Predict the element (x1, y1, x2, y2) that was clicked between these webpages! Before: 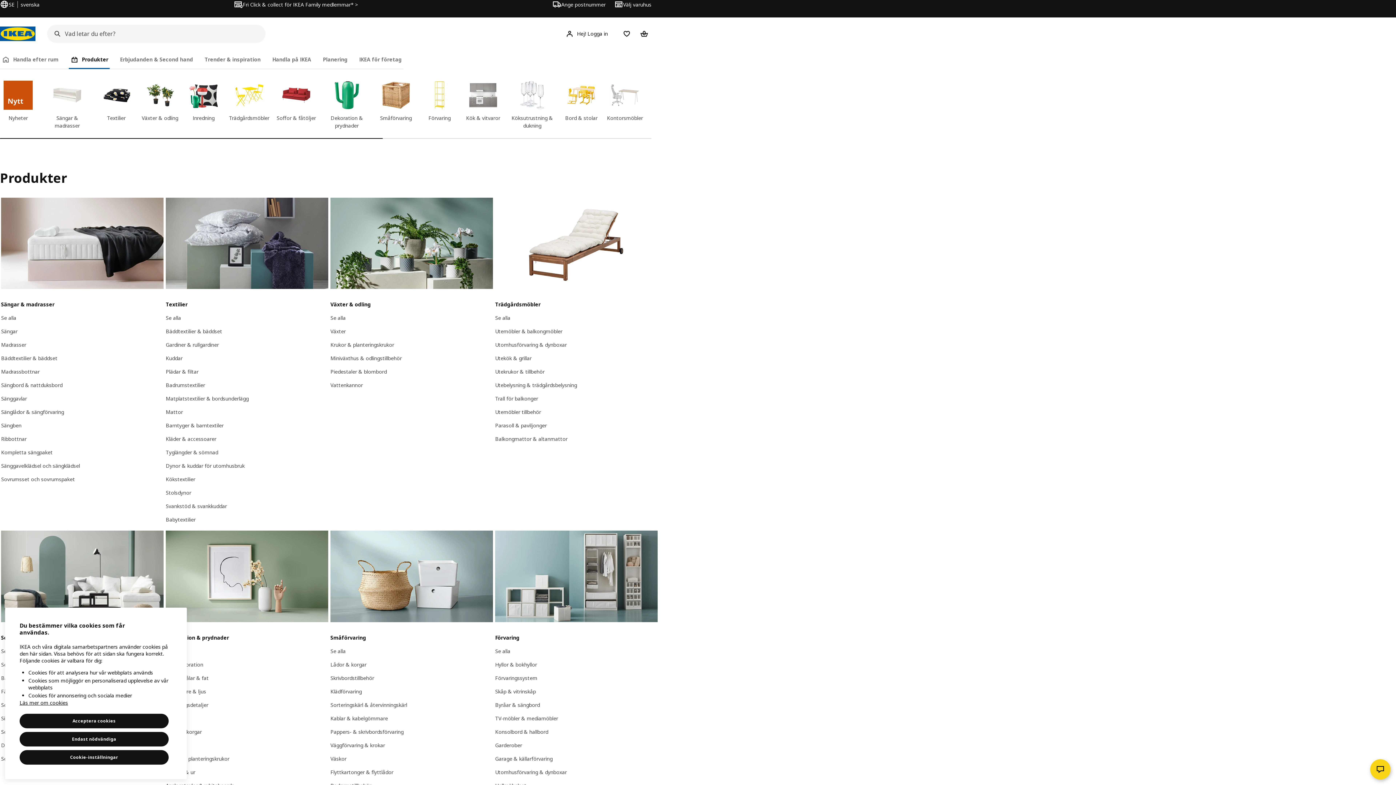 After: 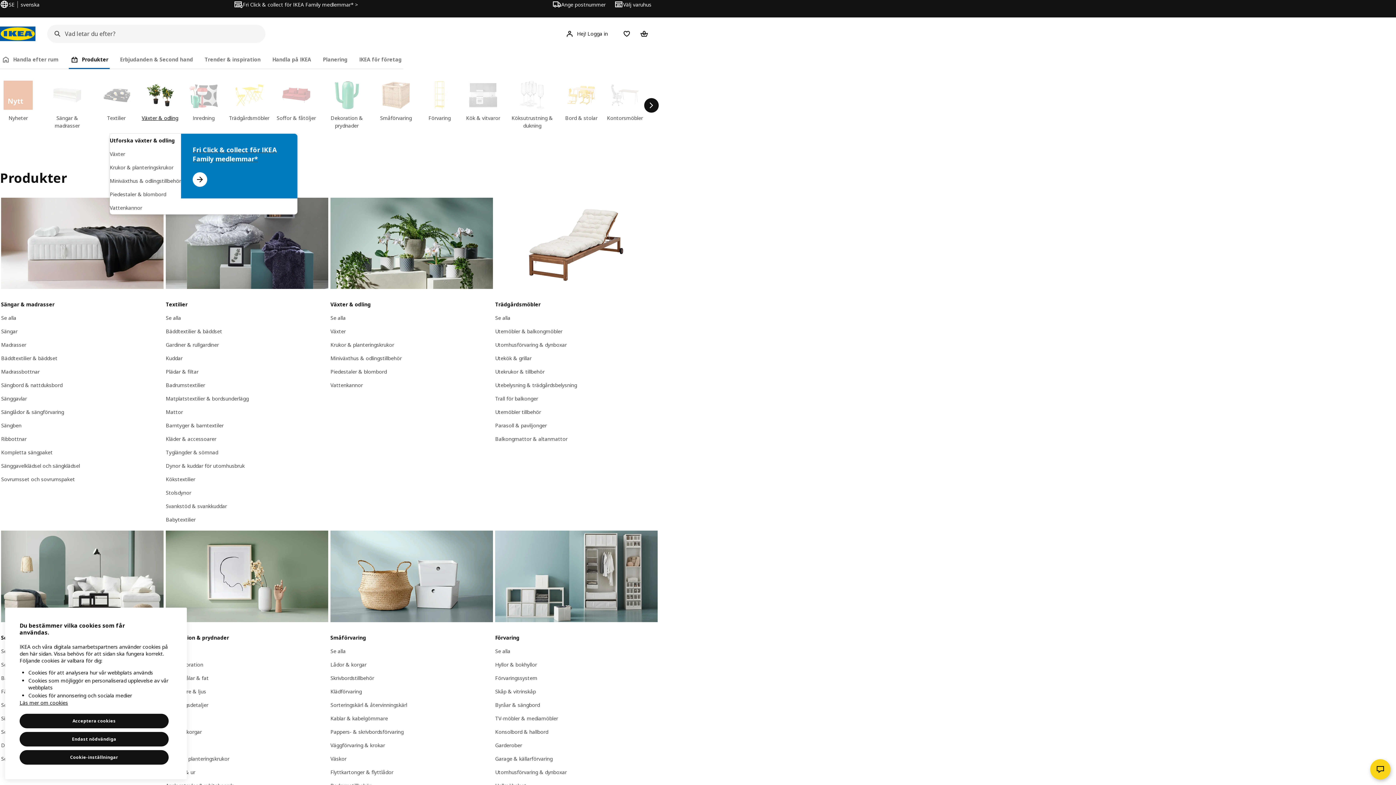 Action: label: Växter & odling bbox: (141, 80, 178, 130)